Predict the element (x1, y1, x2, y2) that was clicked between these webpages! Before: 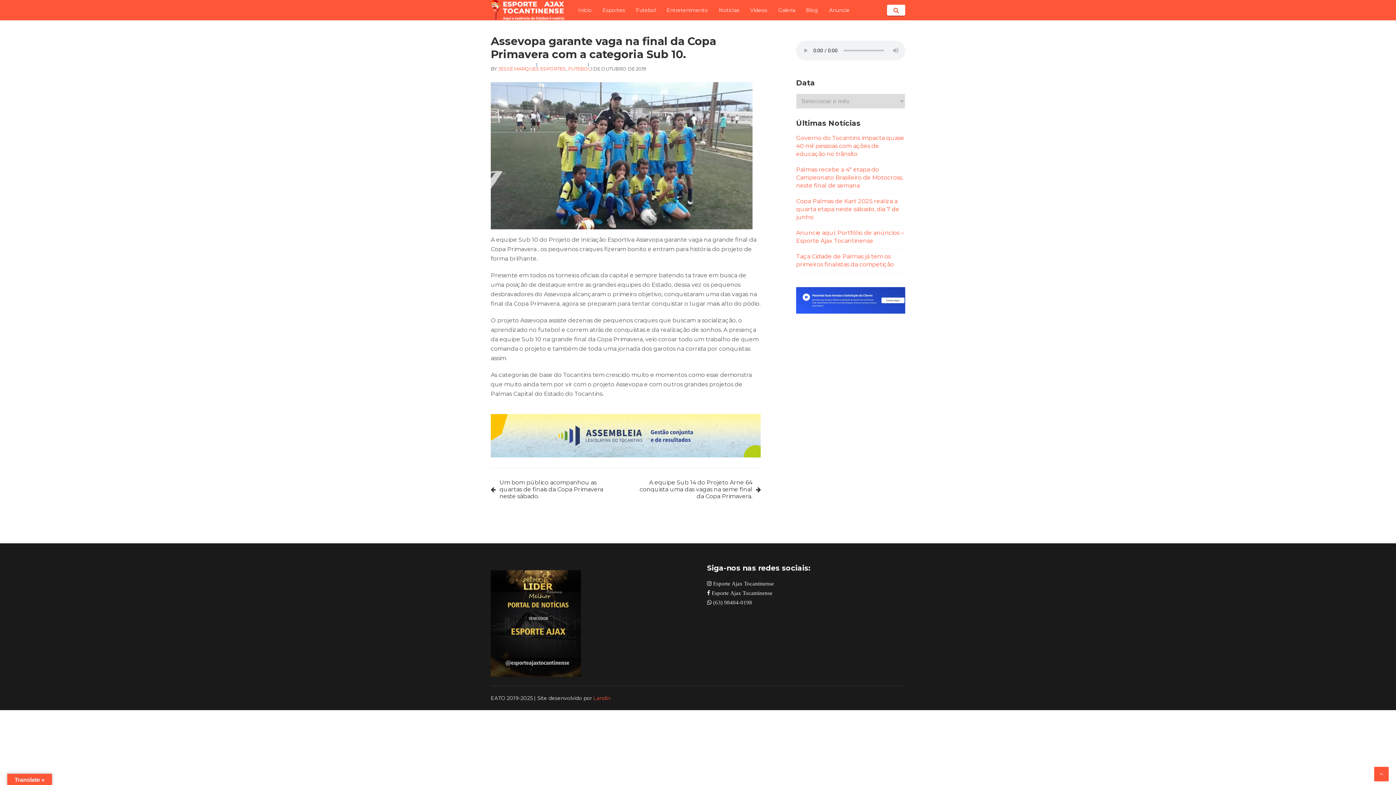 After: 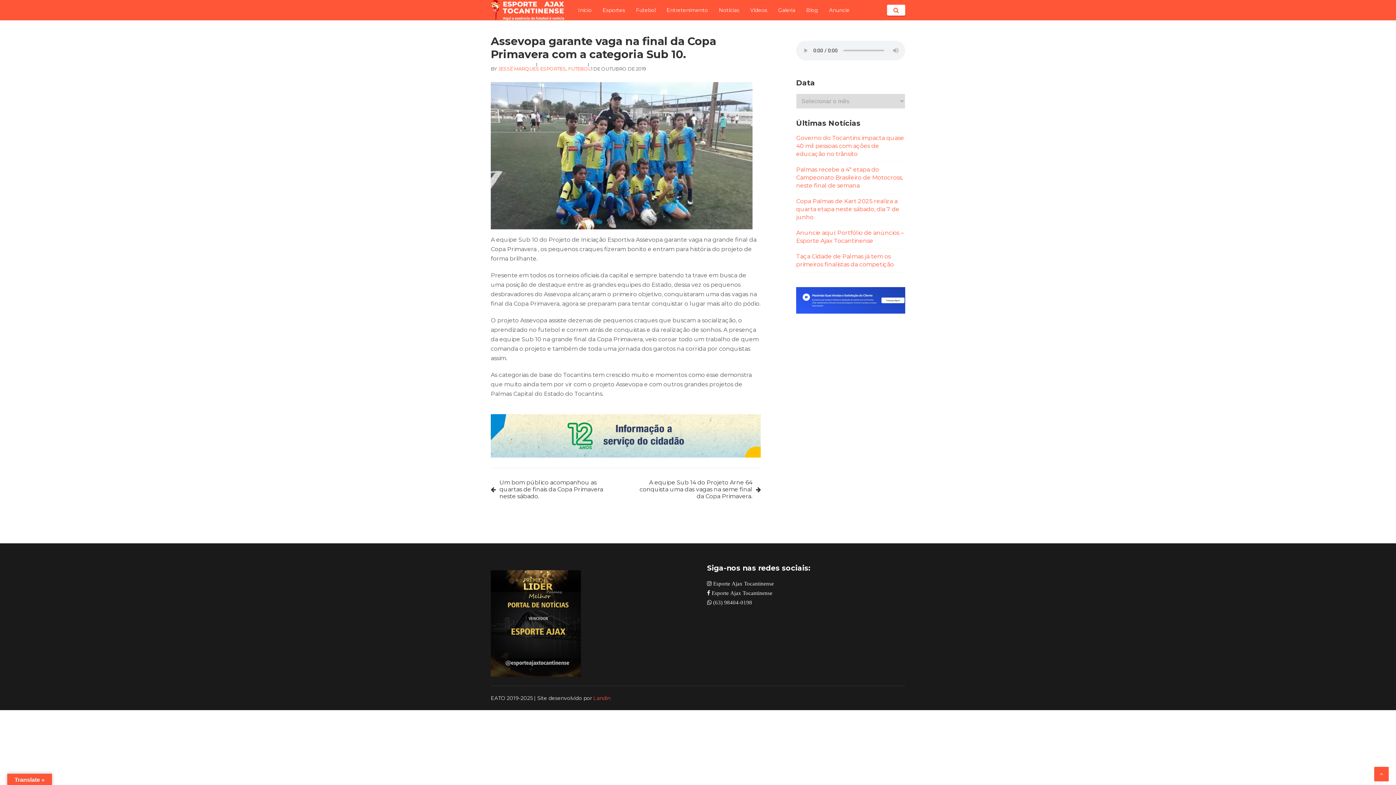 Action: bbox: (796, 308, 905, 315) label: Plataforma-de-atendimento-multi-atendimento-oncenter-chat